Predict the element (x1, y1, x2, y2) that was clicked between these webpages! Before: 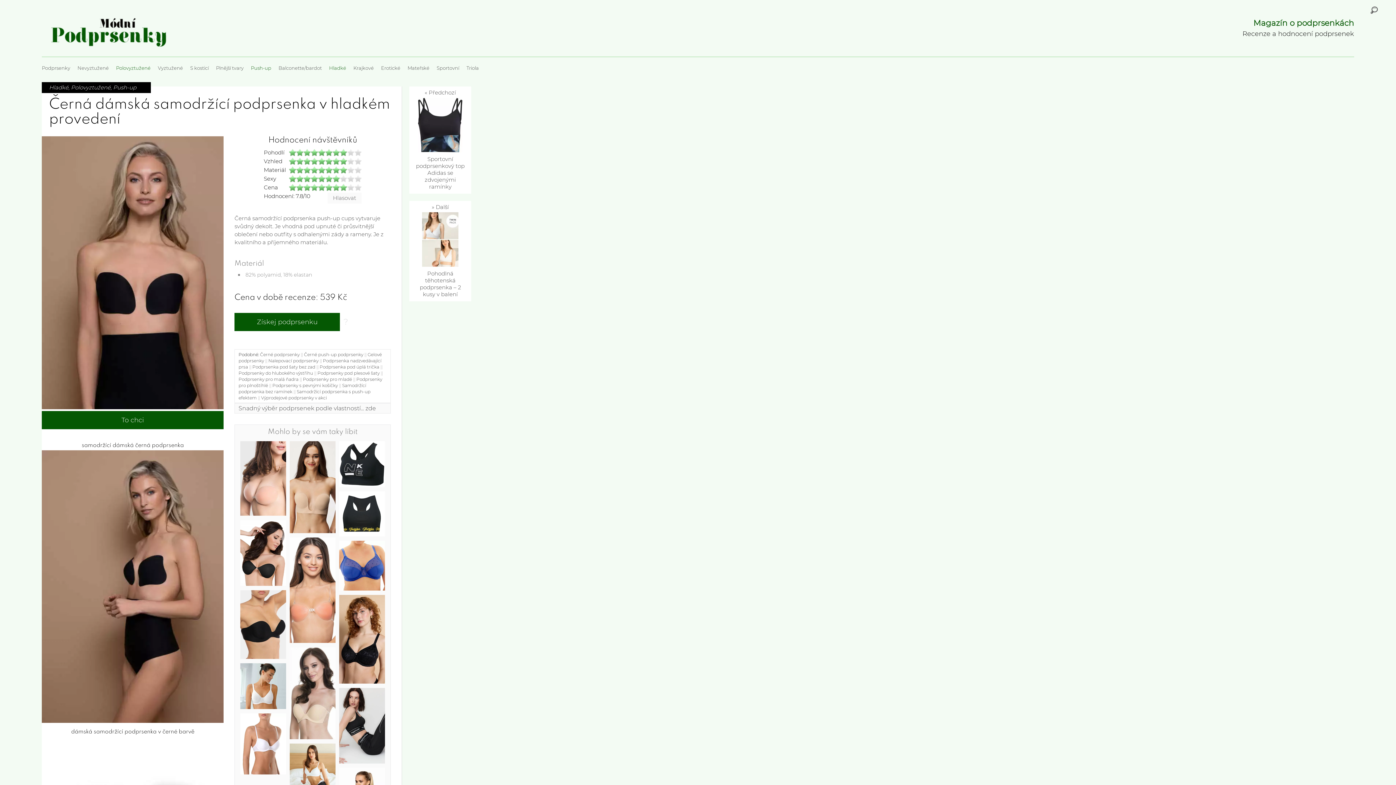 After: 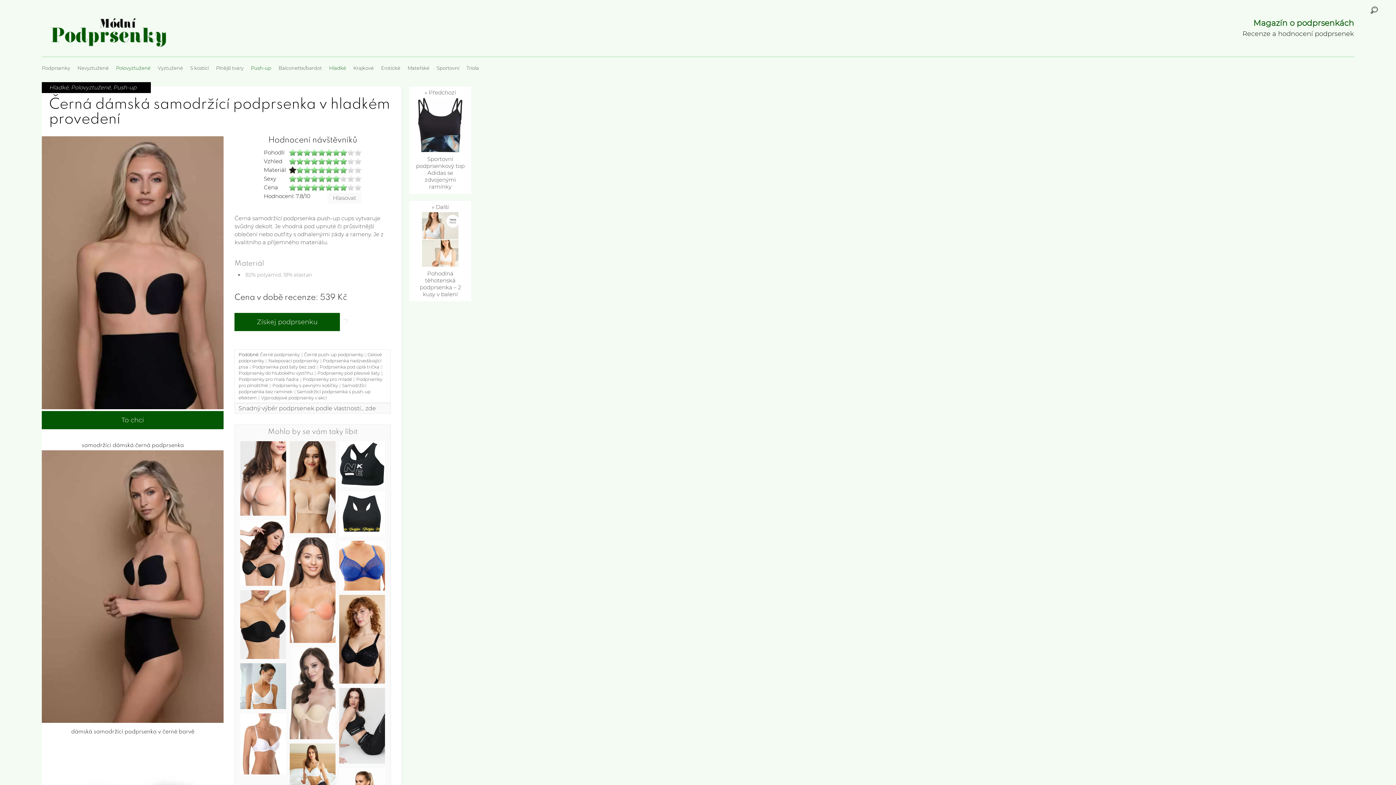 Action: bbox: (288, 166, 296, 173)